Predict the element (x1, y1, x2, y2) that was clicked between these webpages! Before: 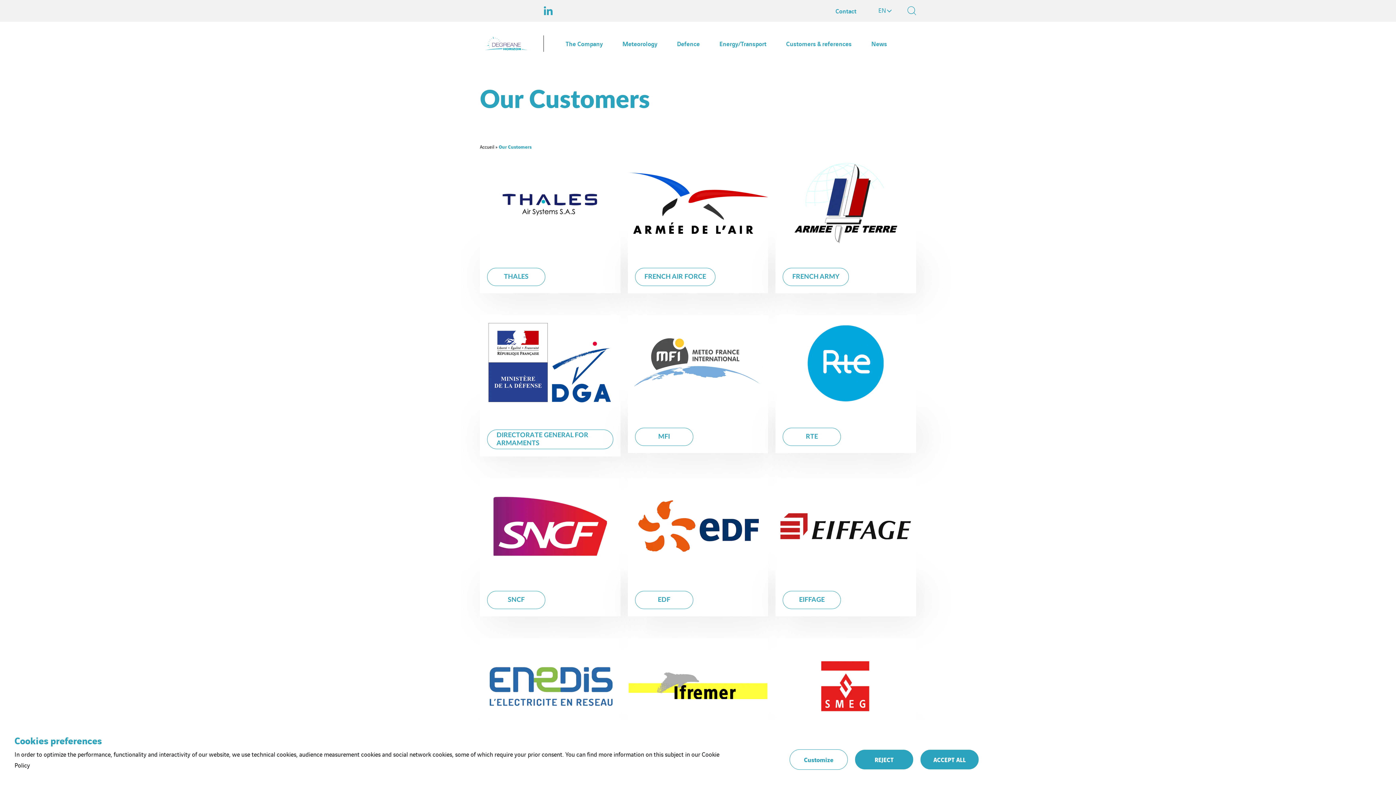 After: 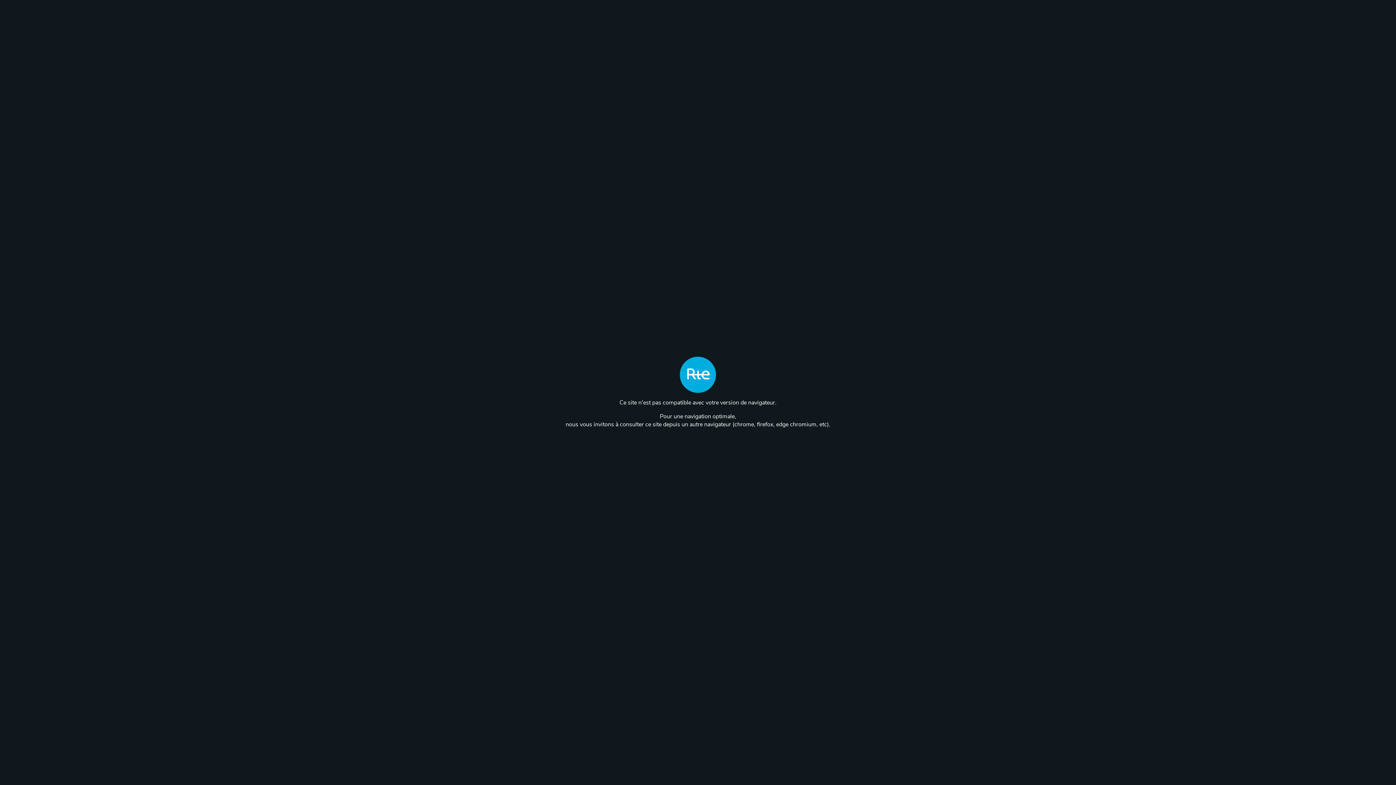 Action: bbox: (783, 428, 841, 446) label: RTE